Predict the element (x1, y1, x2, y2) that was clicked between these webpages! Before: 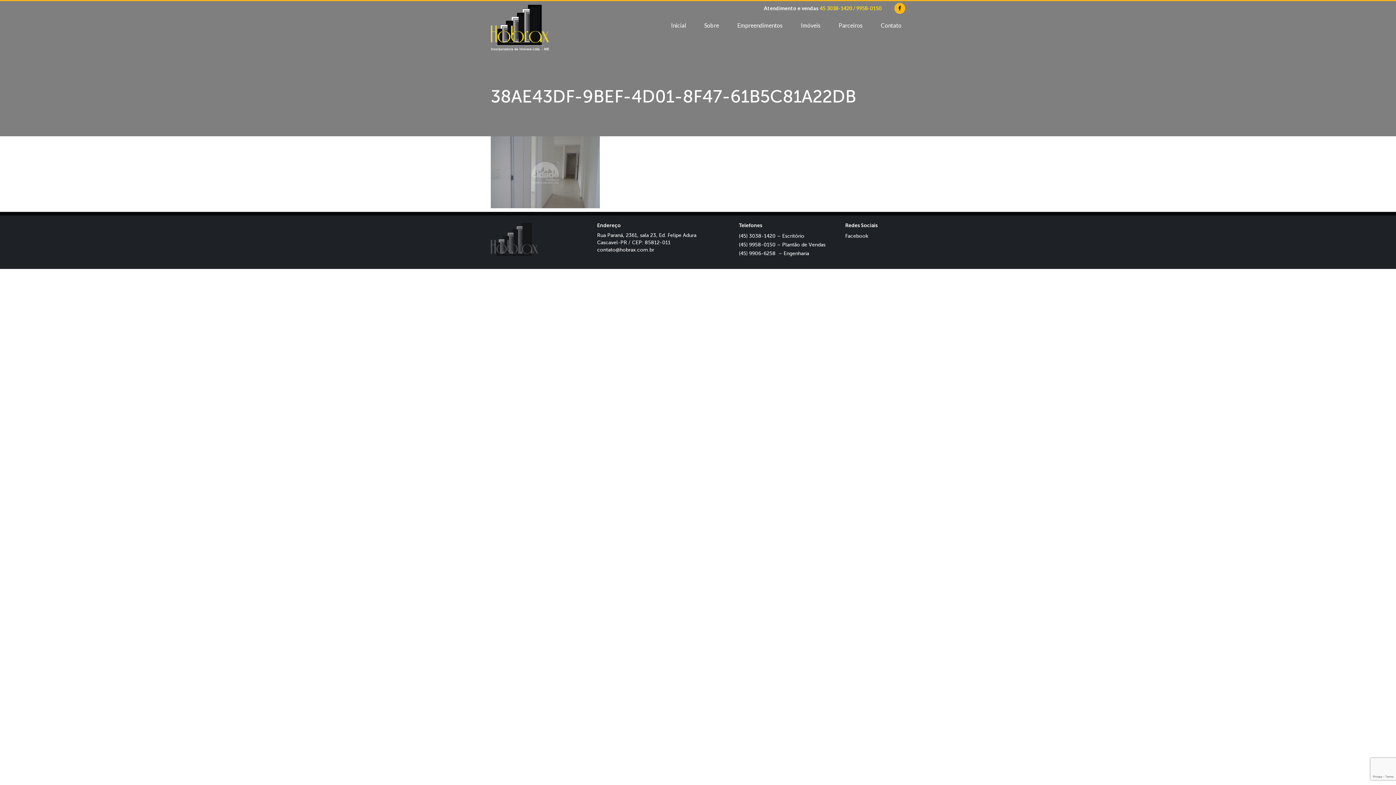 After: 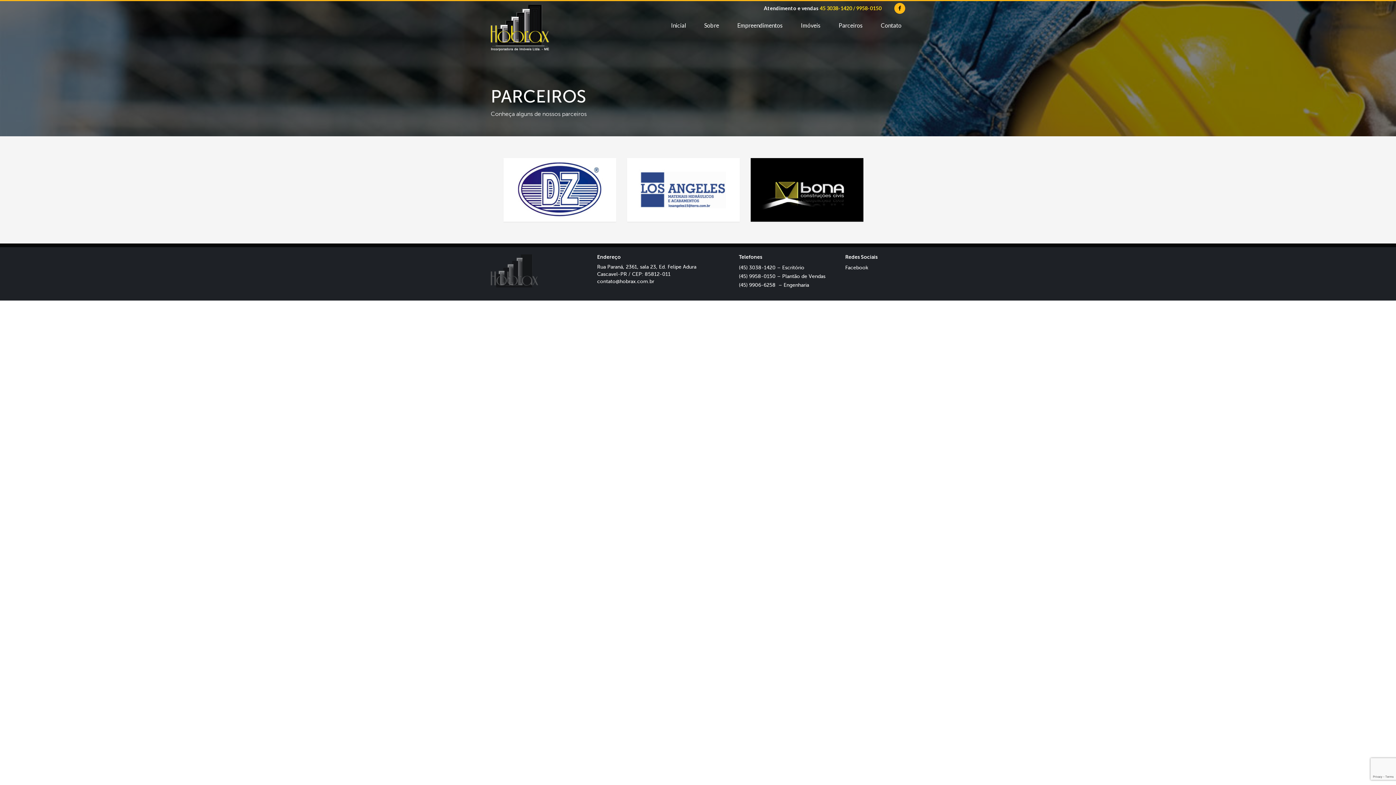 Action: bbox: (838, 21, 862, 28) label: Parceiros